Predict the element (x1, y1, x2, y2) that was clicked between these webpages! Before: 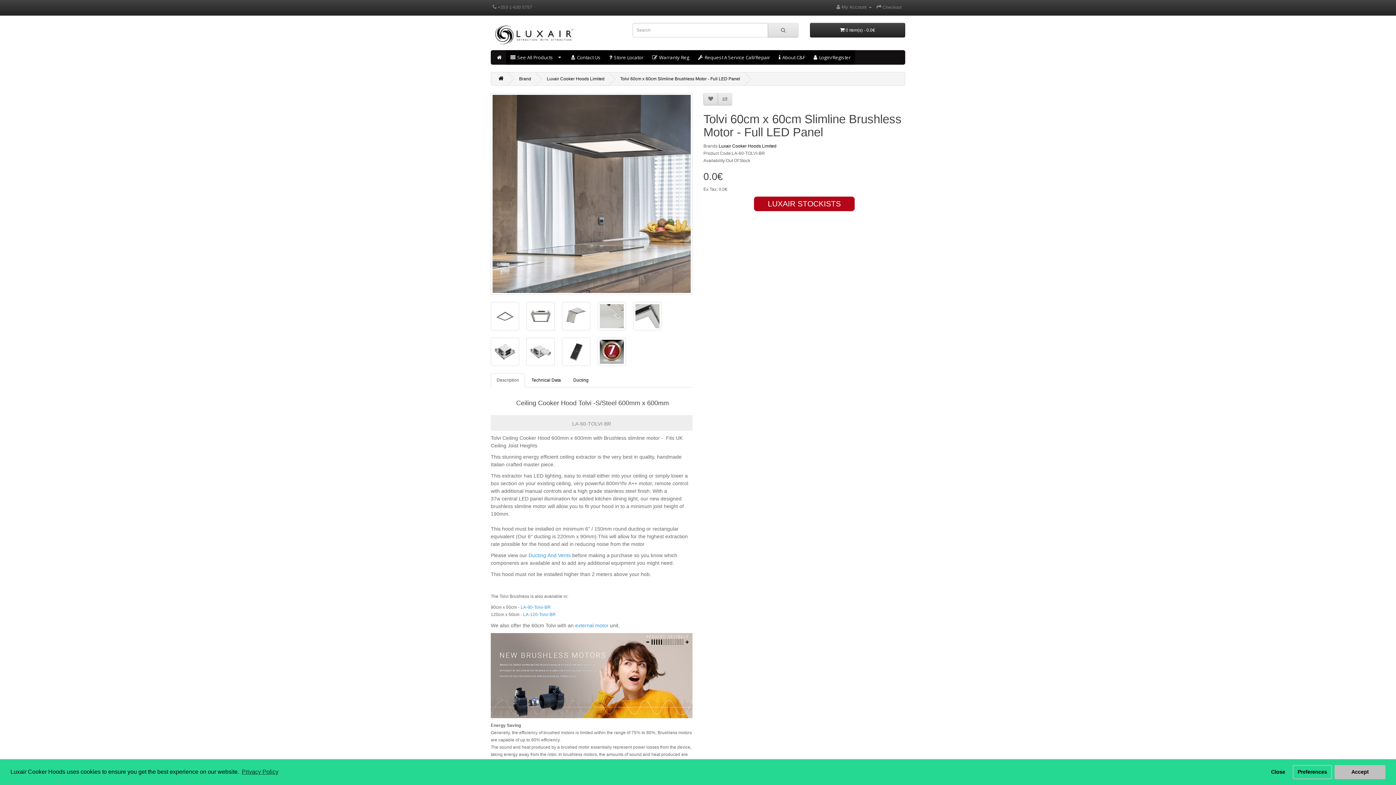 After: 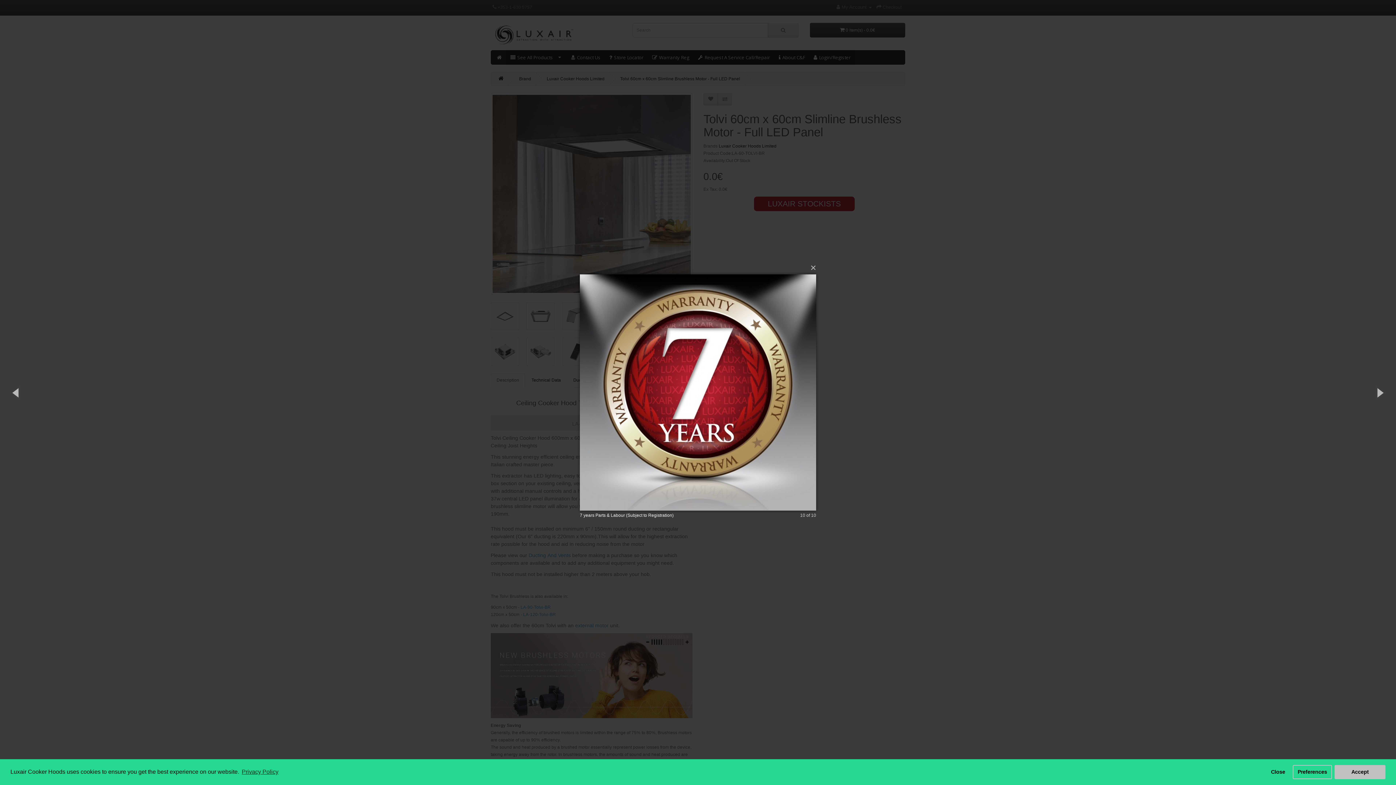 Action: bbox: (597, 337, 626, 366)